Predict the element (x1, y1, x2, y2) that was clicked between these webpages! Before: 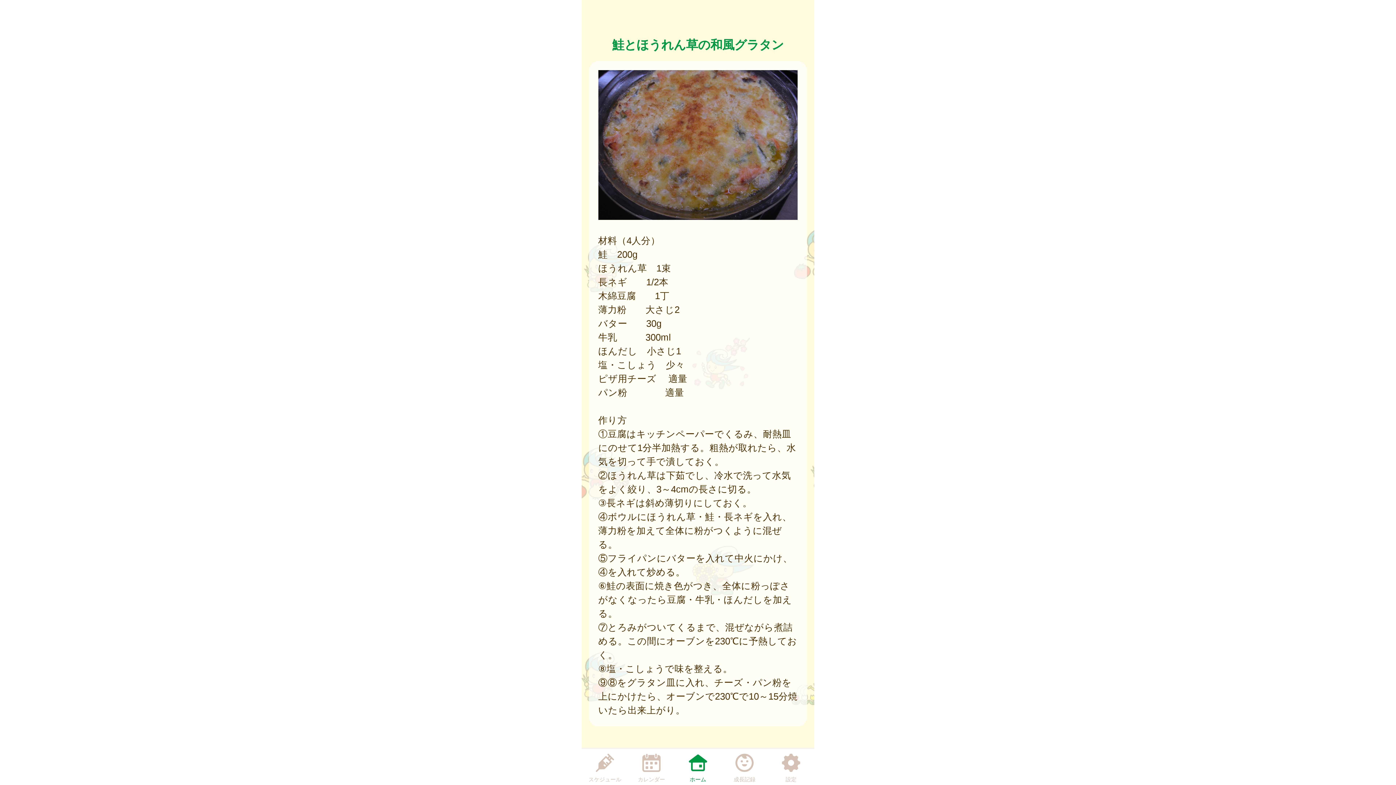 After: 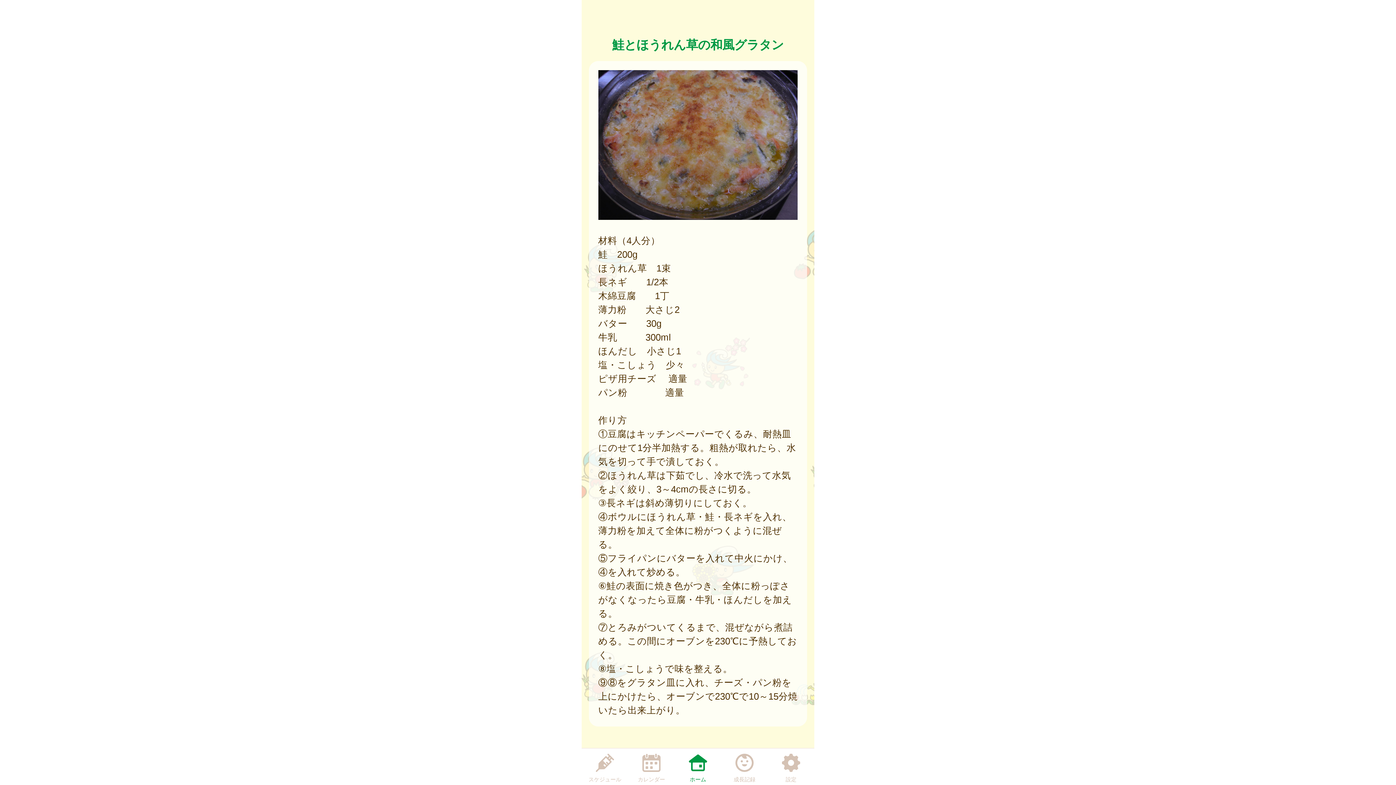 Action: label: カレンダー bbox: (633, 750, 669, 784)